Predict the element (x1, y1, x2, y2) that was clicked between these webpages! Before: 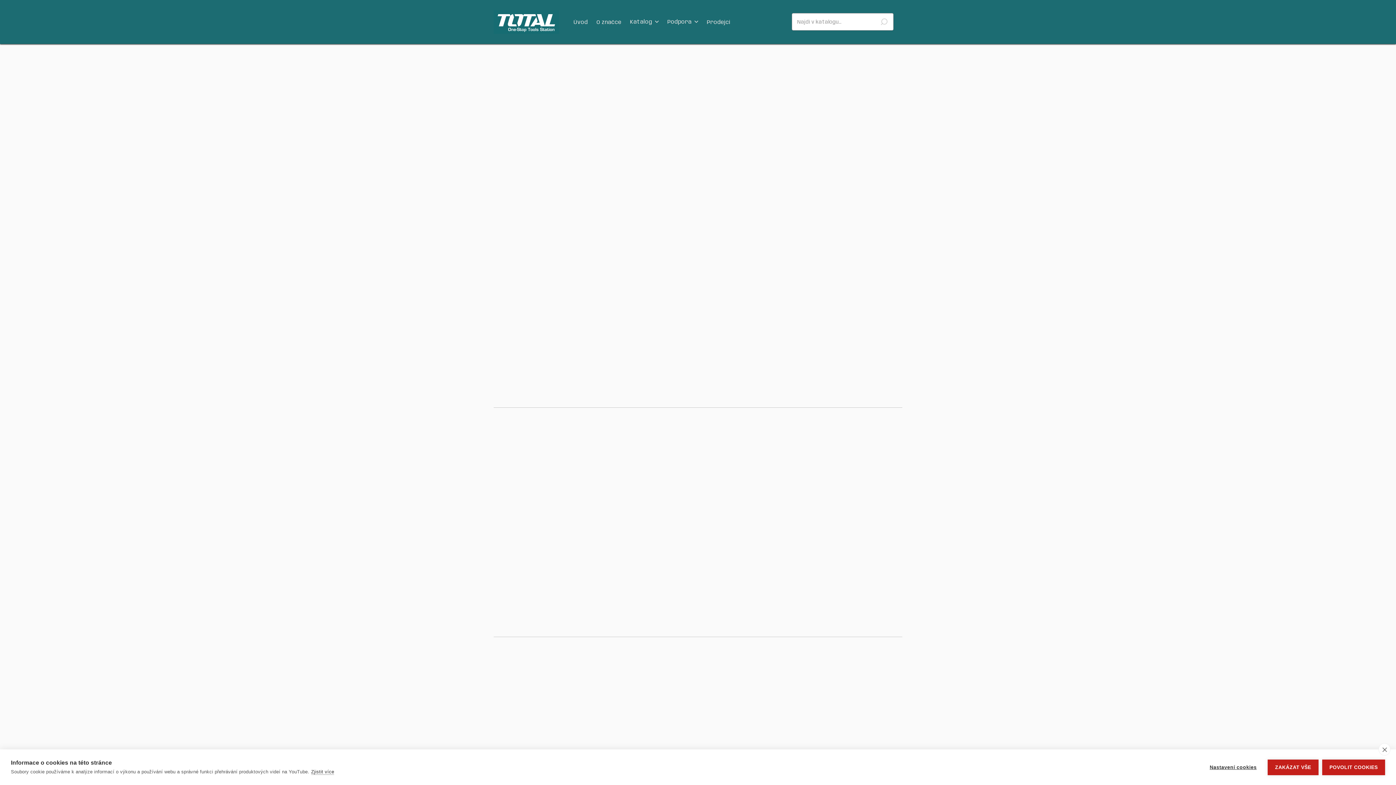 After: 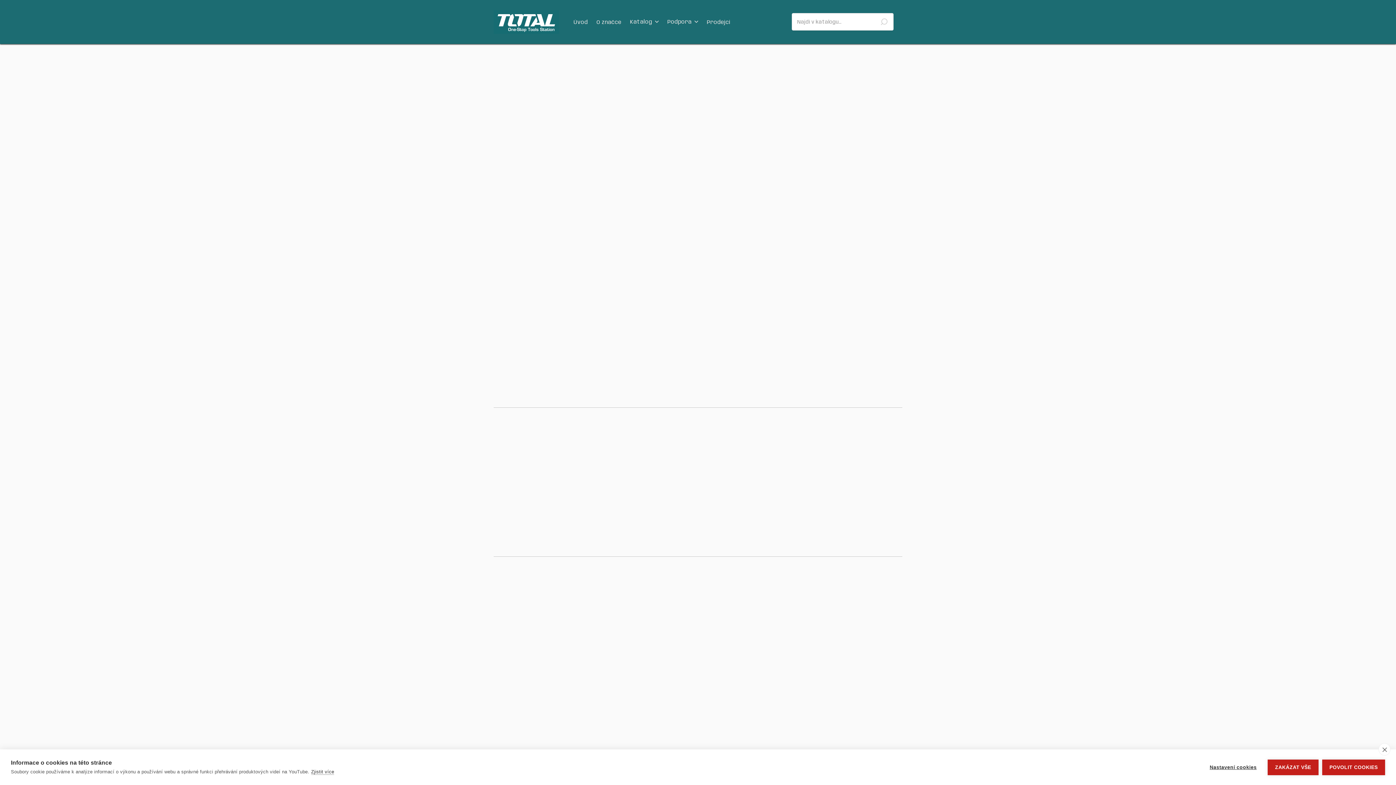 Action: label: Ke stažení bbox: (763, 439, 822, 455)